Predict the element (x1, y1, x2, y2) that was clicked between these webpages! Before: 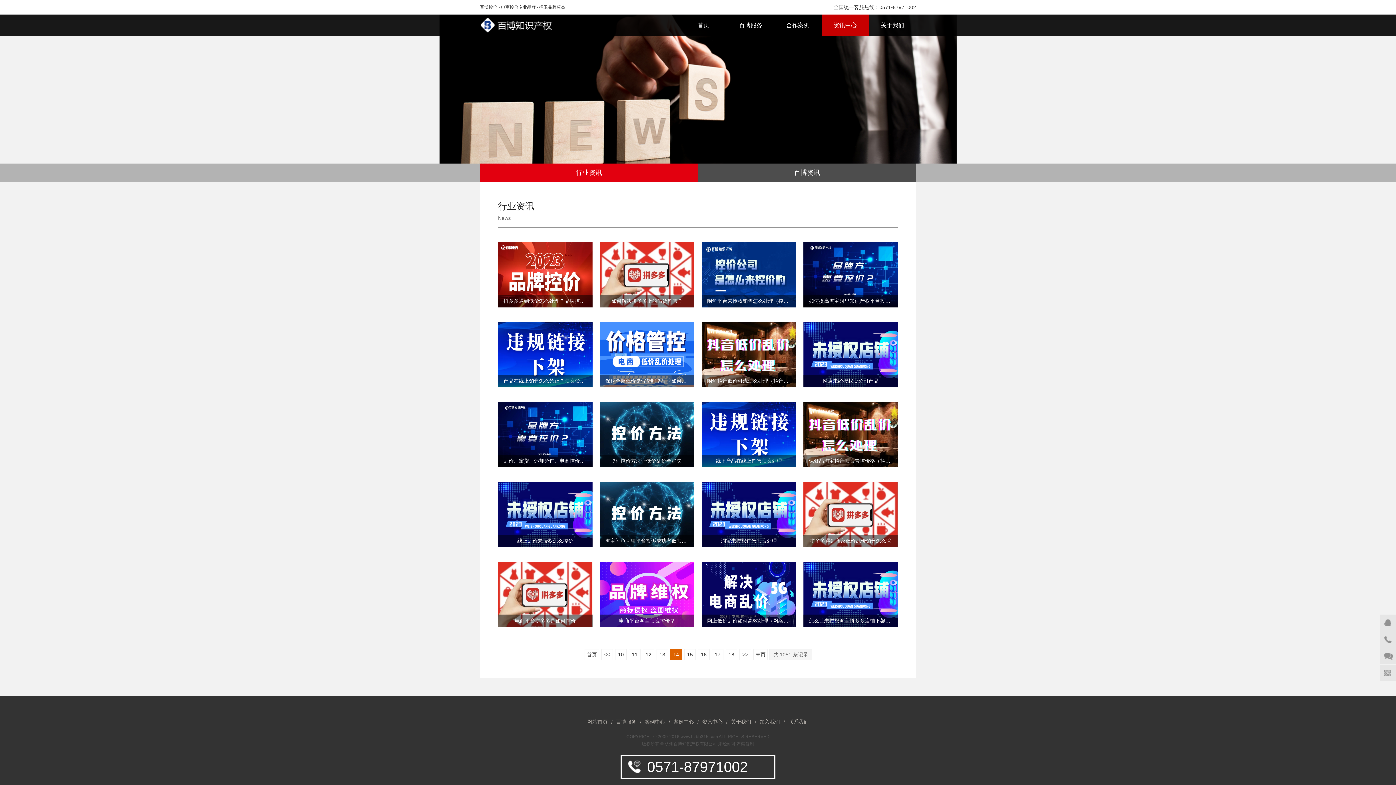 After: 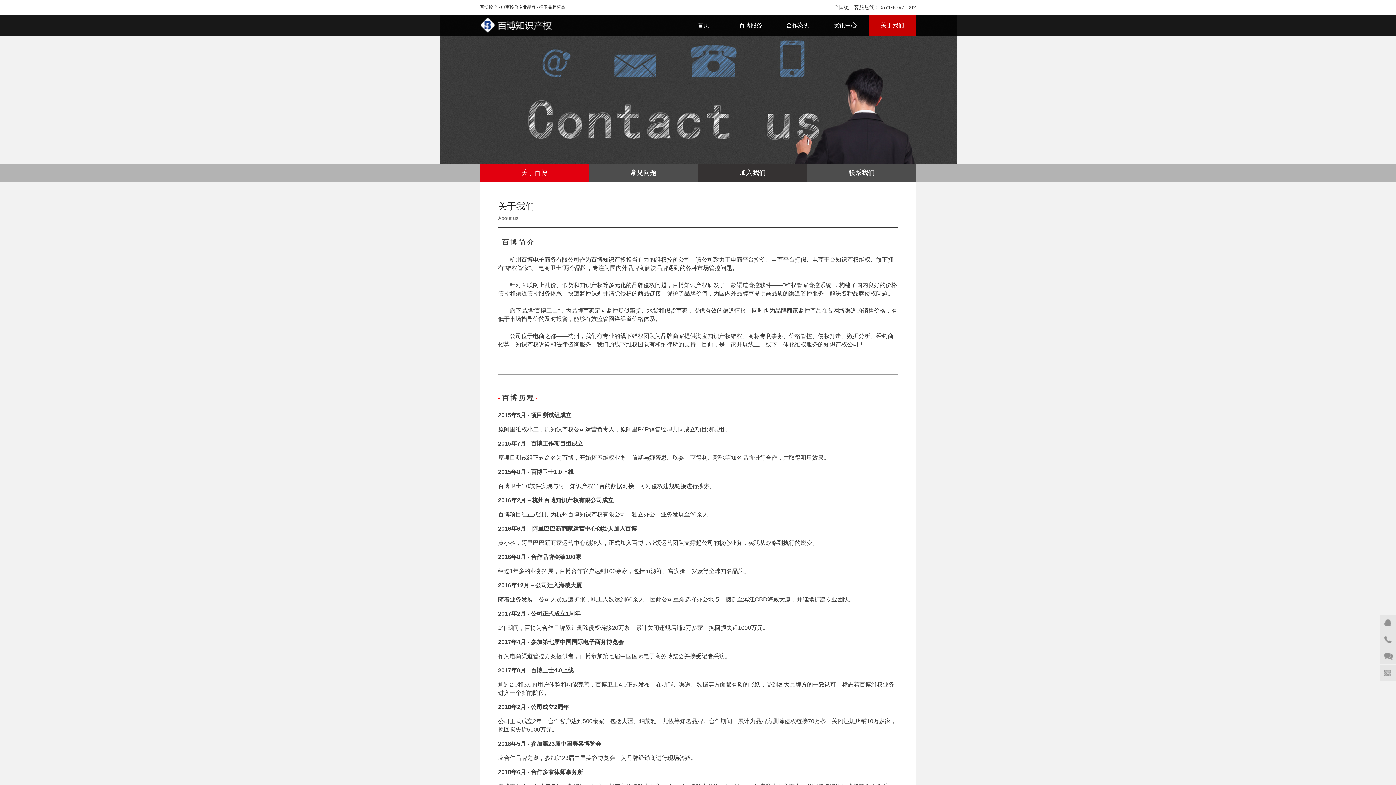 Action: label: 关于我们 bbox: (869, 14, 916, 36)